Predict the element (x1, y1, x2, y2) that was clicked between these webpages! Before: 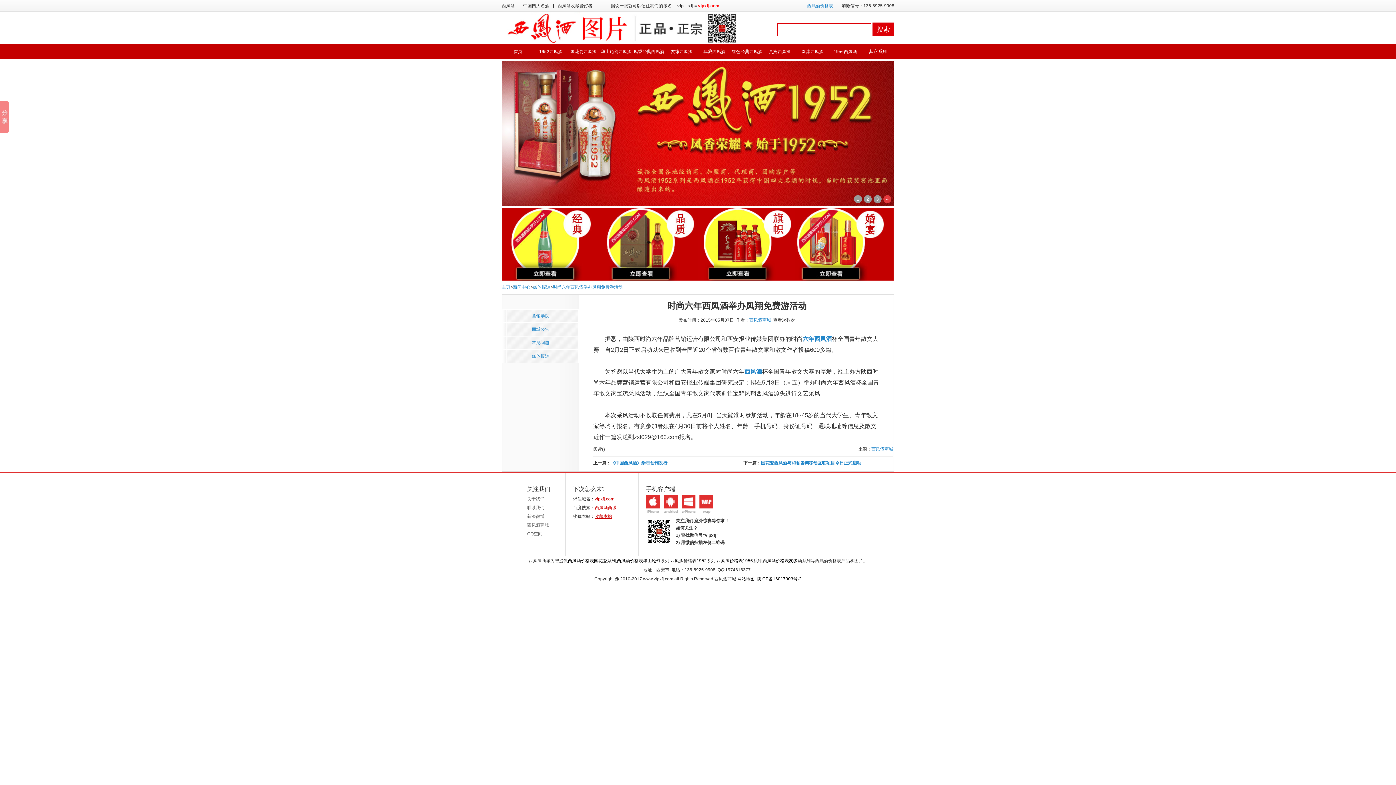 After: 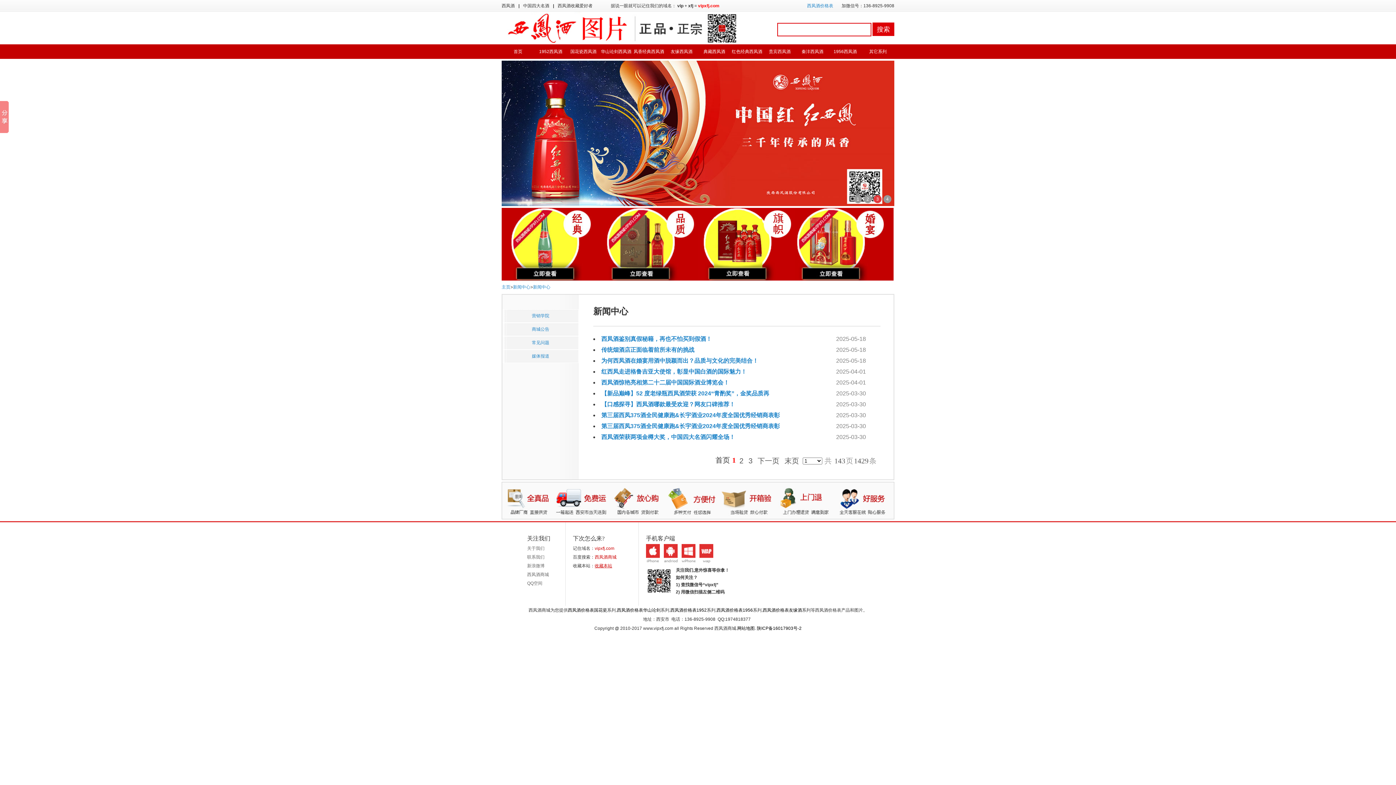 Action: label: 新闻中心 bbox: (513, 284, 530, 289)